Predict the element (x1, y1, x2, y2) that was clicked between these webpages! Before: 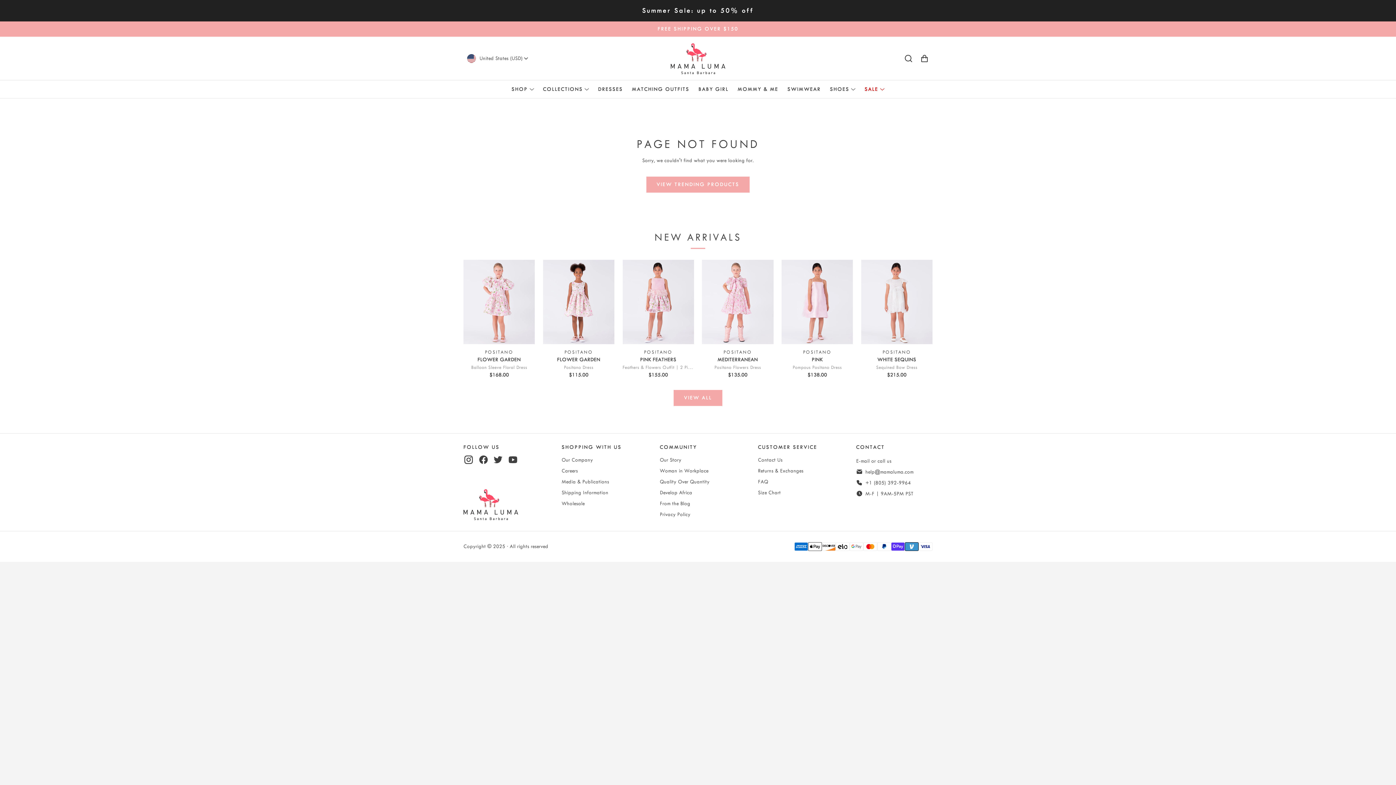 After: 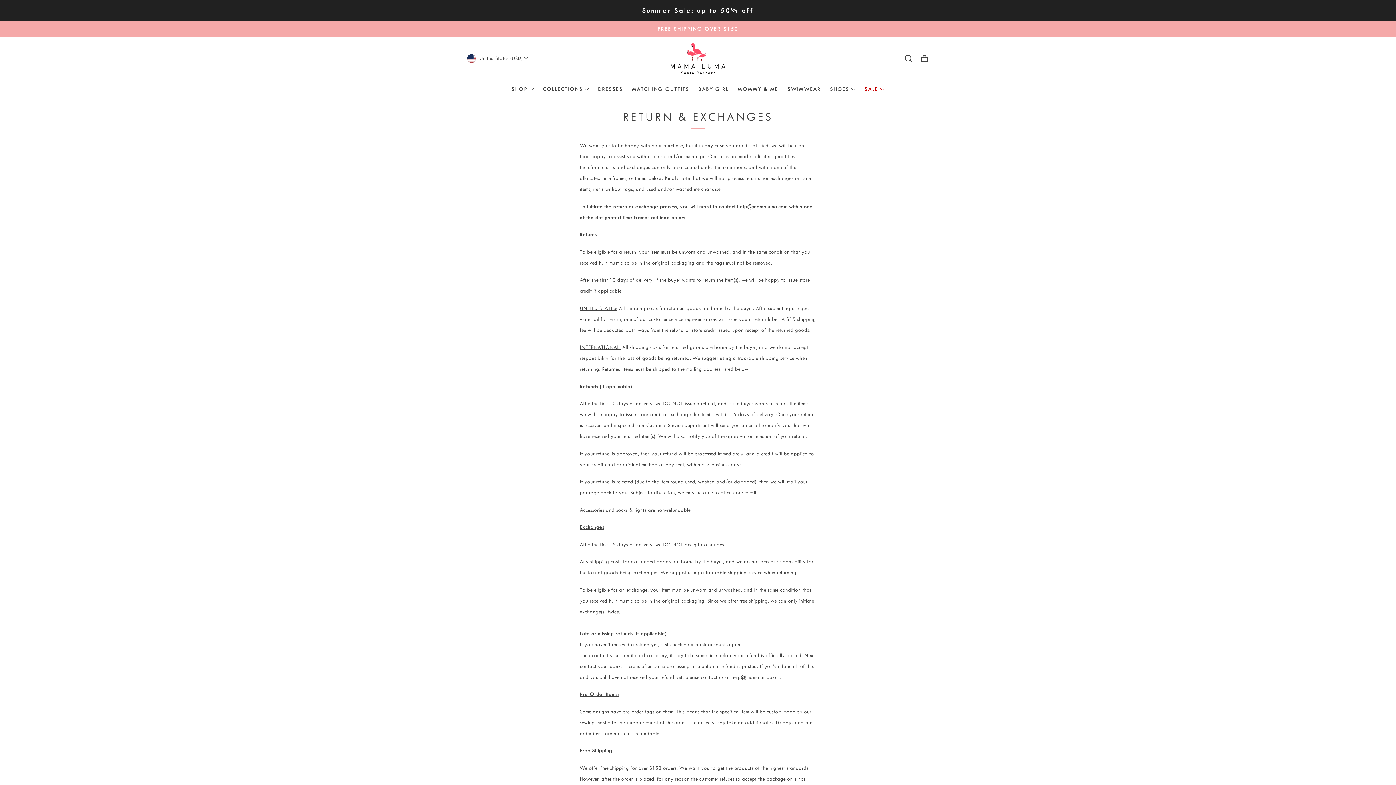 Action: bbox: (758, 465, 803, 476) label: Returns & Exchanges